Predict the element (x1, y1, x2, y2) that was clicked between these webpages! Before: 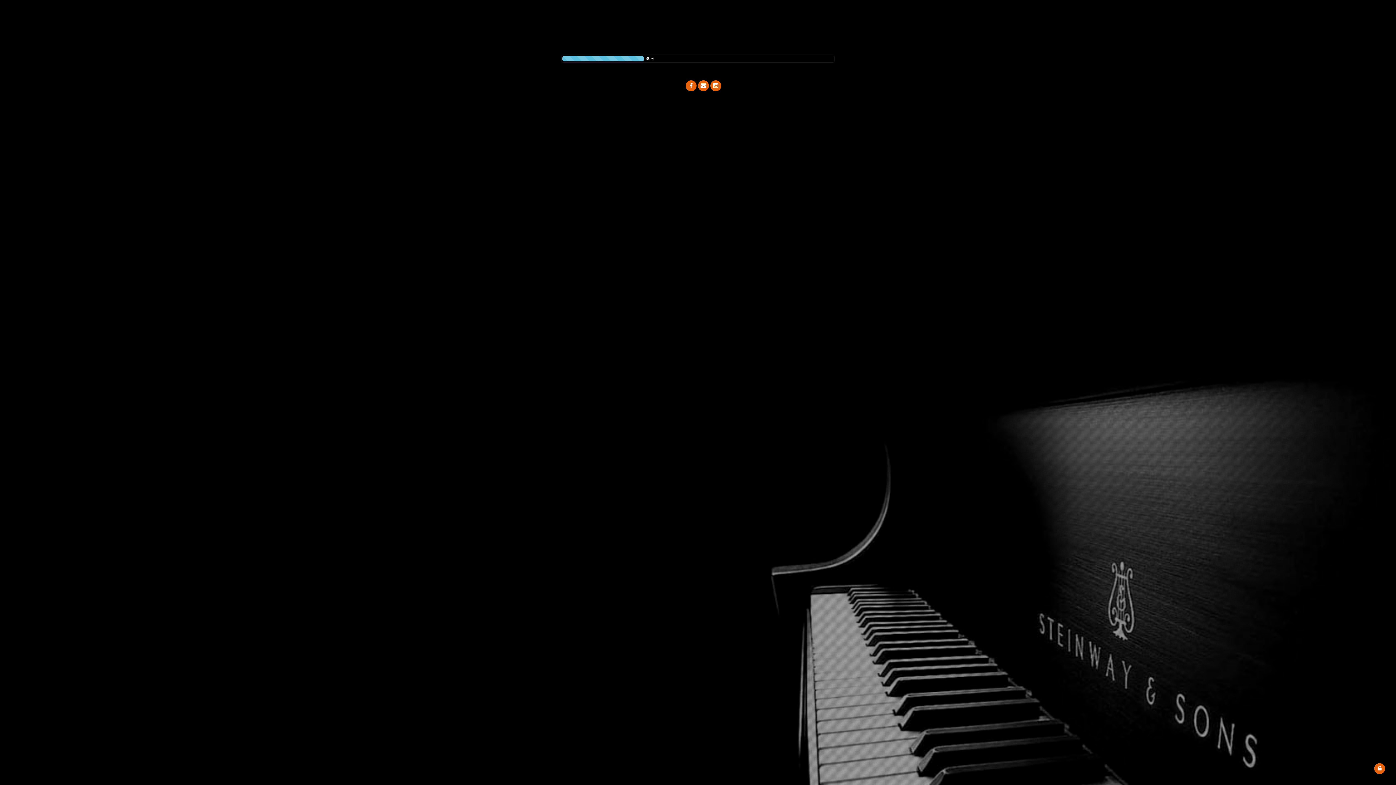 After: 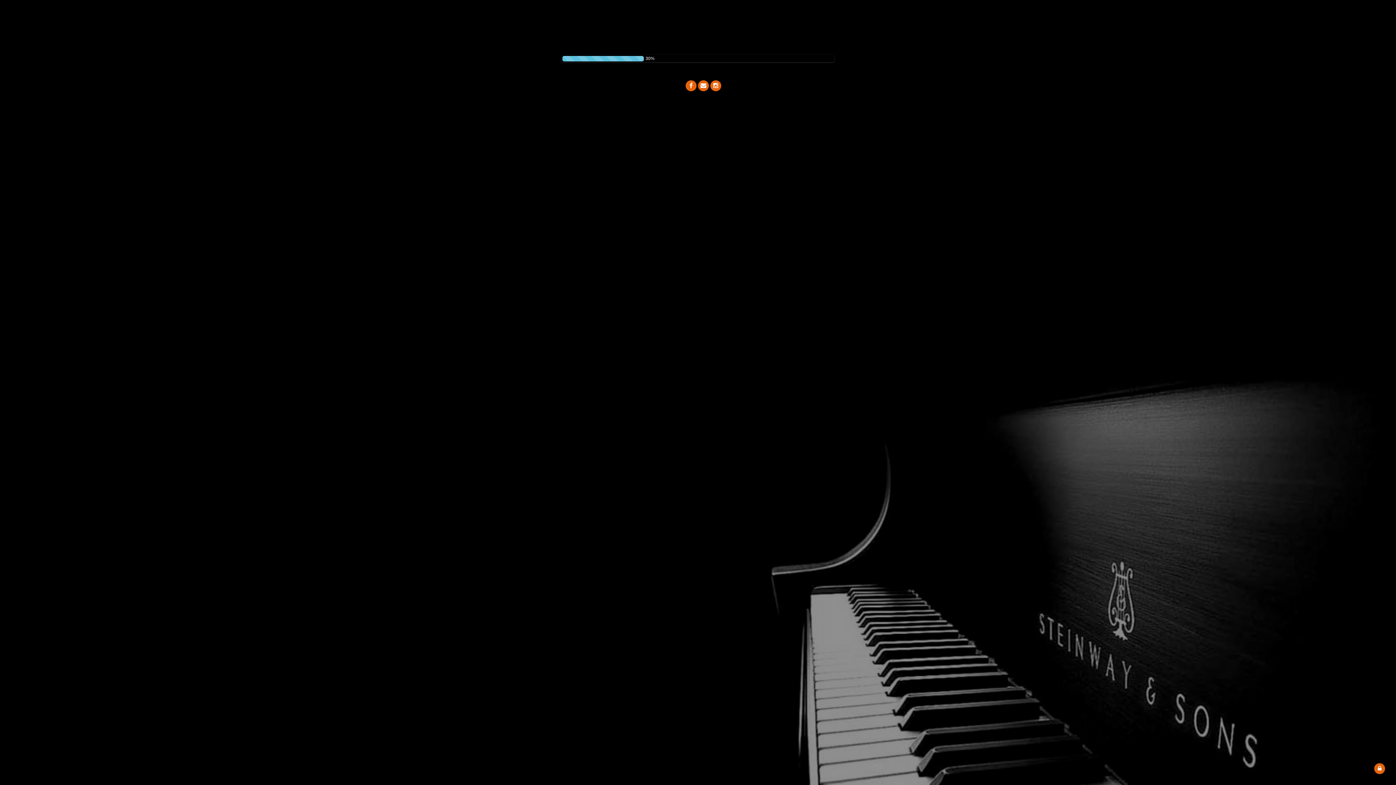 Action: bbox: (698, 80, 709, 91)